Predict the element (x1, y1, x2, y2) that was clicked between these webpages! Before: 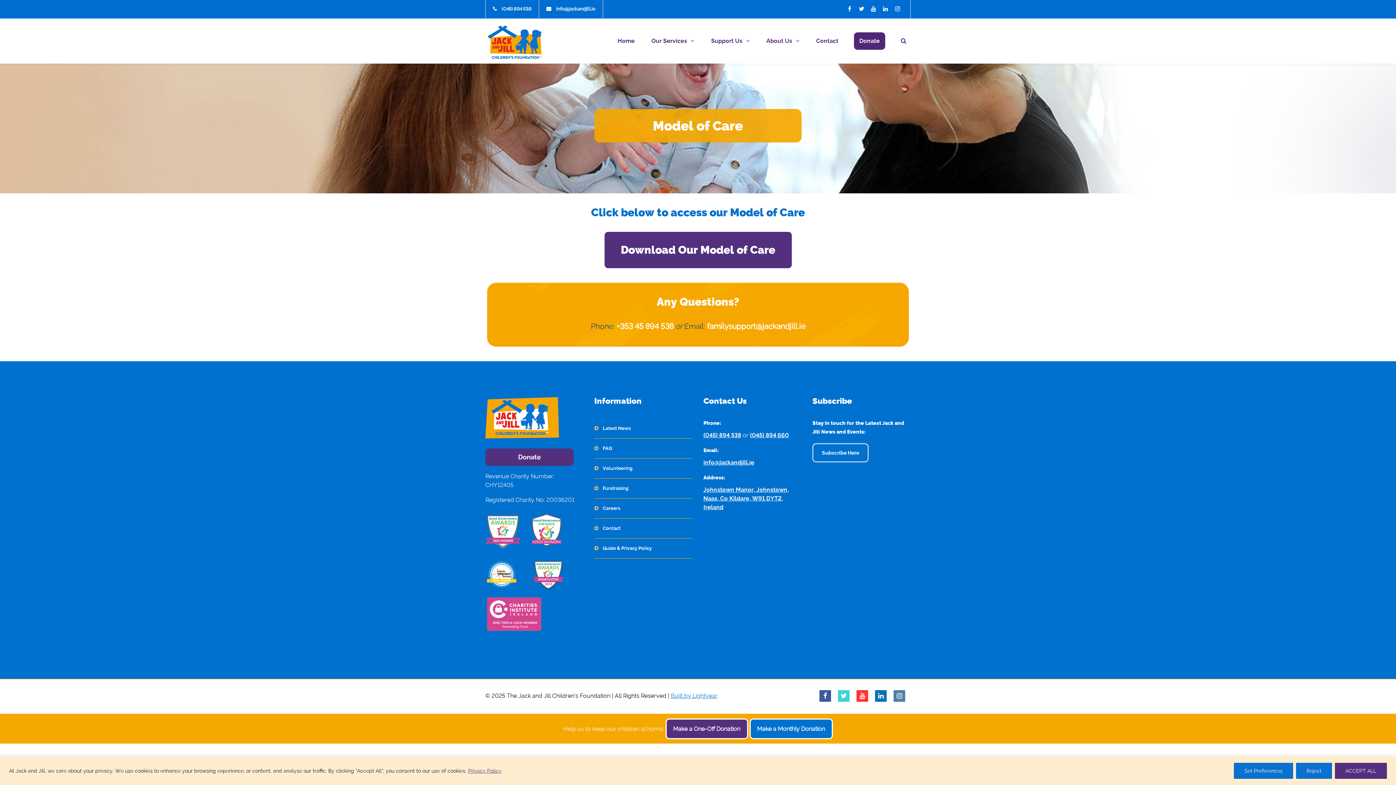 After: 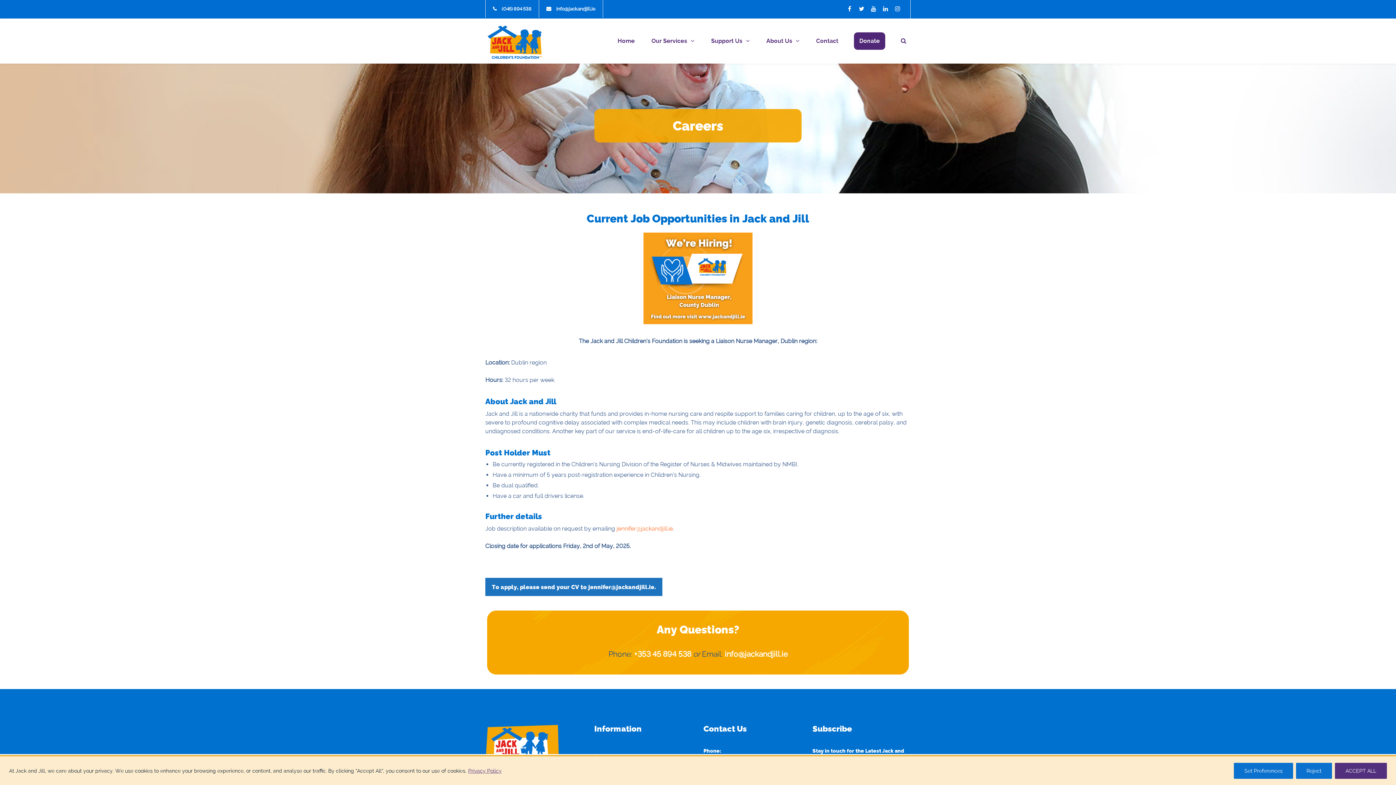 Action: bbox: (594, 498, 692, 518) label: Careers